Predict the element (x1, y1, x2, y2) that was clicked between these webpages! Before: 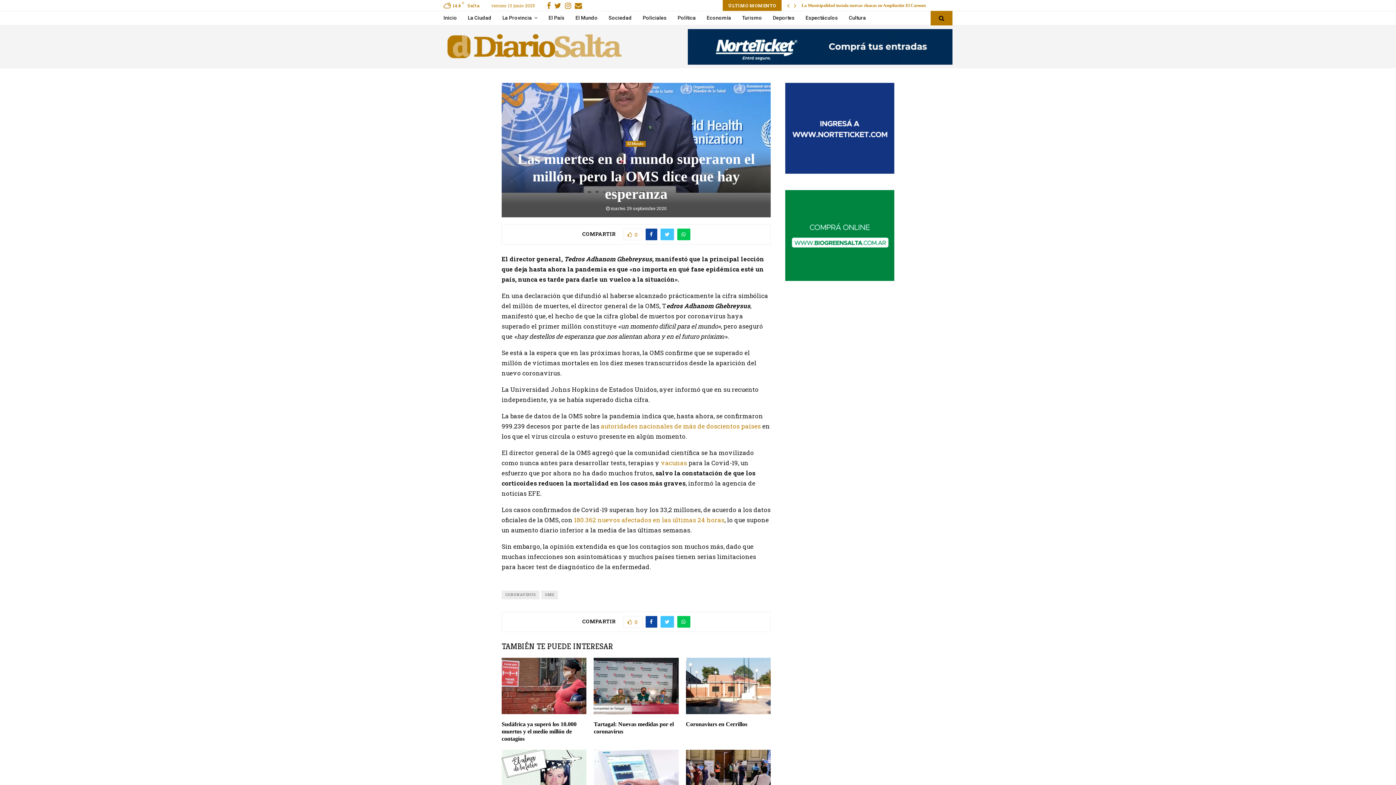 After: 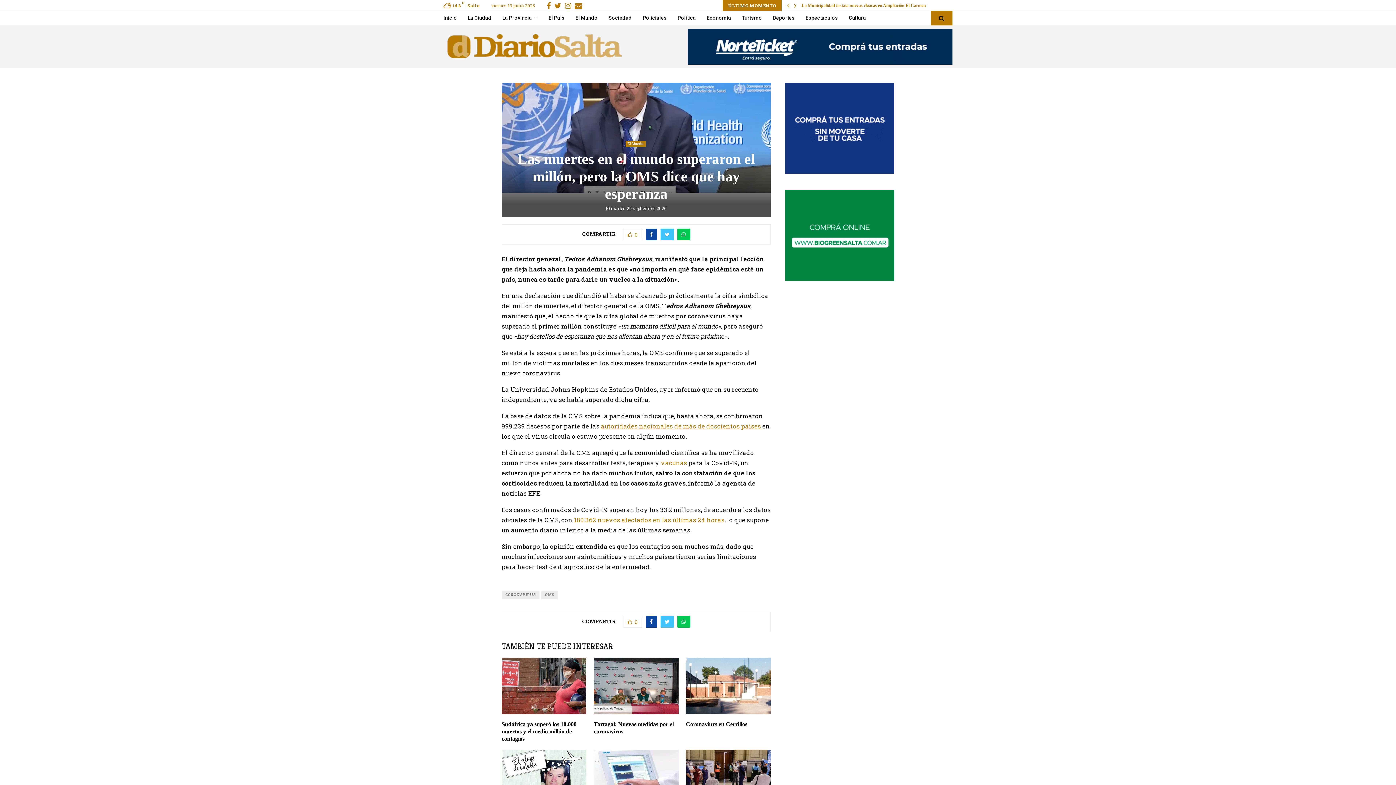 Action: bbox: (601, 422, 762, 430) label: autoridades nacionales de más de doscientos países 